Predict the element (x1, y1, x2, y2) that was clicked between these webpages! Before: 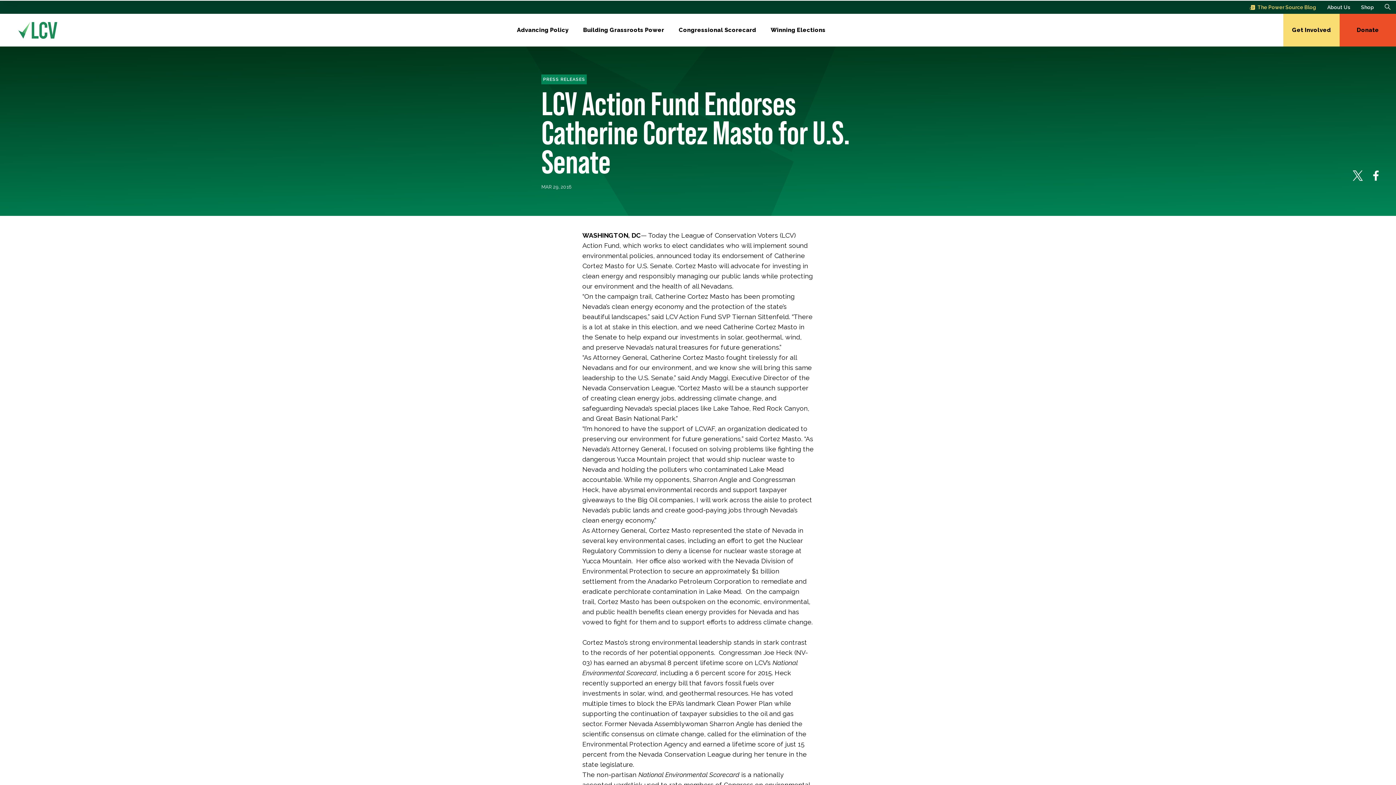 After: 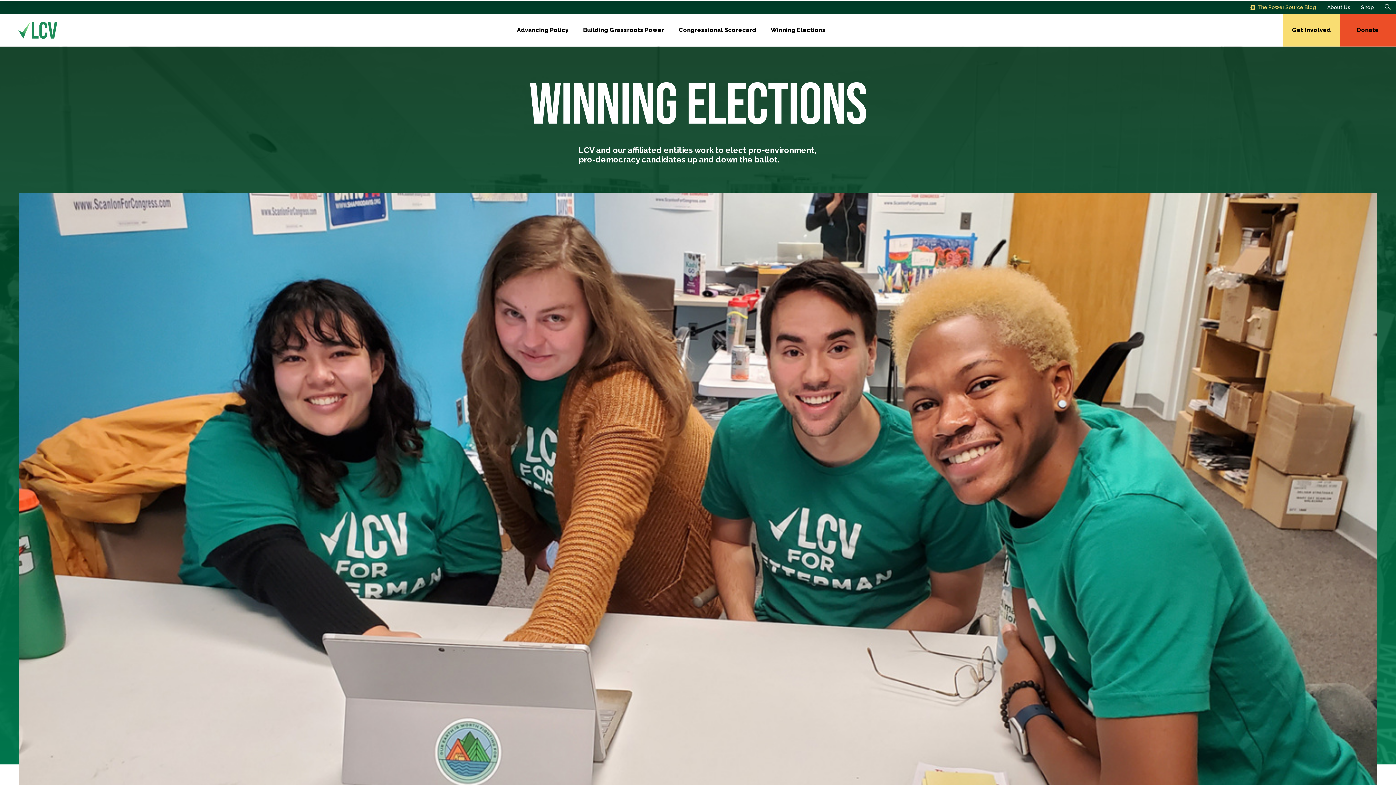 Action: label: Winning Elections bbox: (770, 25, 825, 35)